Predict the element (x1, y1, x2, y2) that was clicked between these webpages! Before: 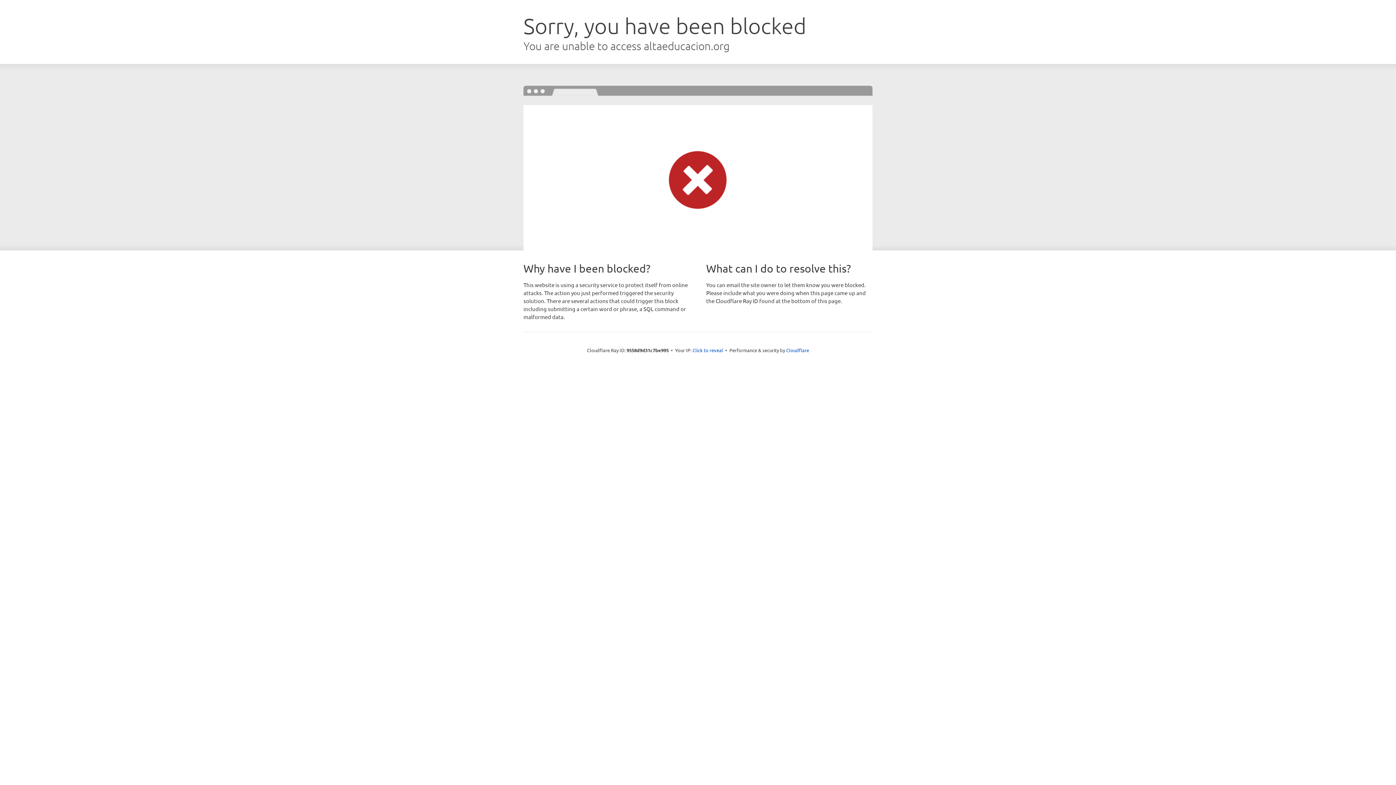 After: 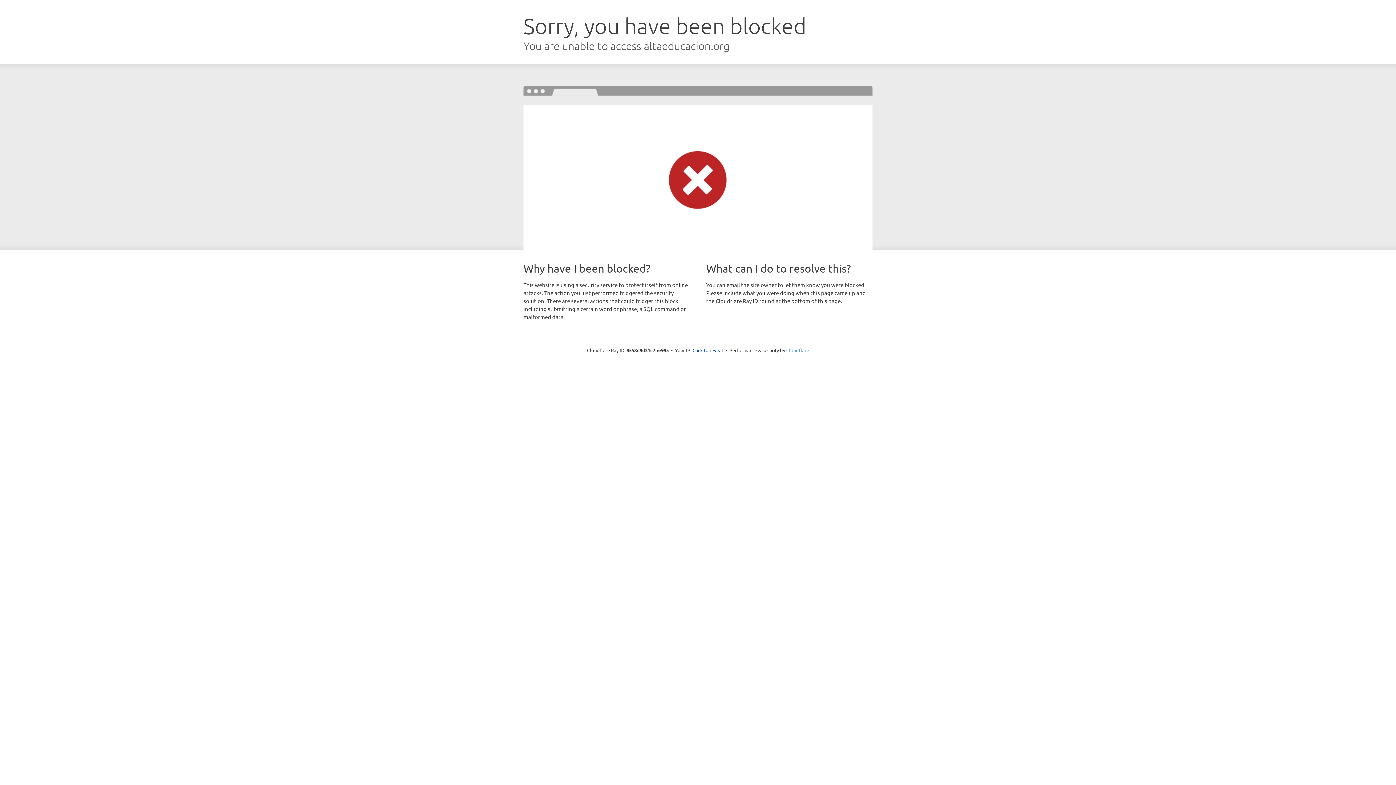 Action: label: Cloudflare bbox: (786, 347, 809, 353)